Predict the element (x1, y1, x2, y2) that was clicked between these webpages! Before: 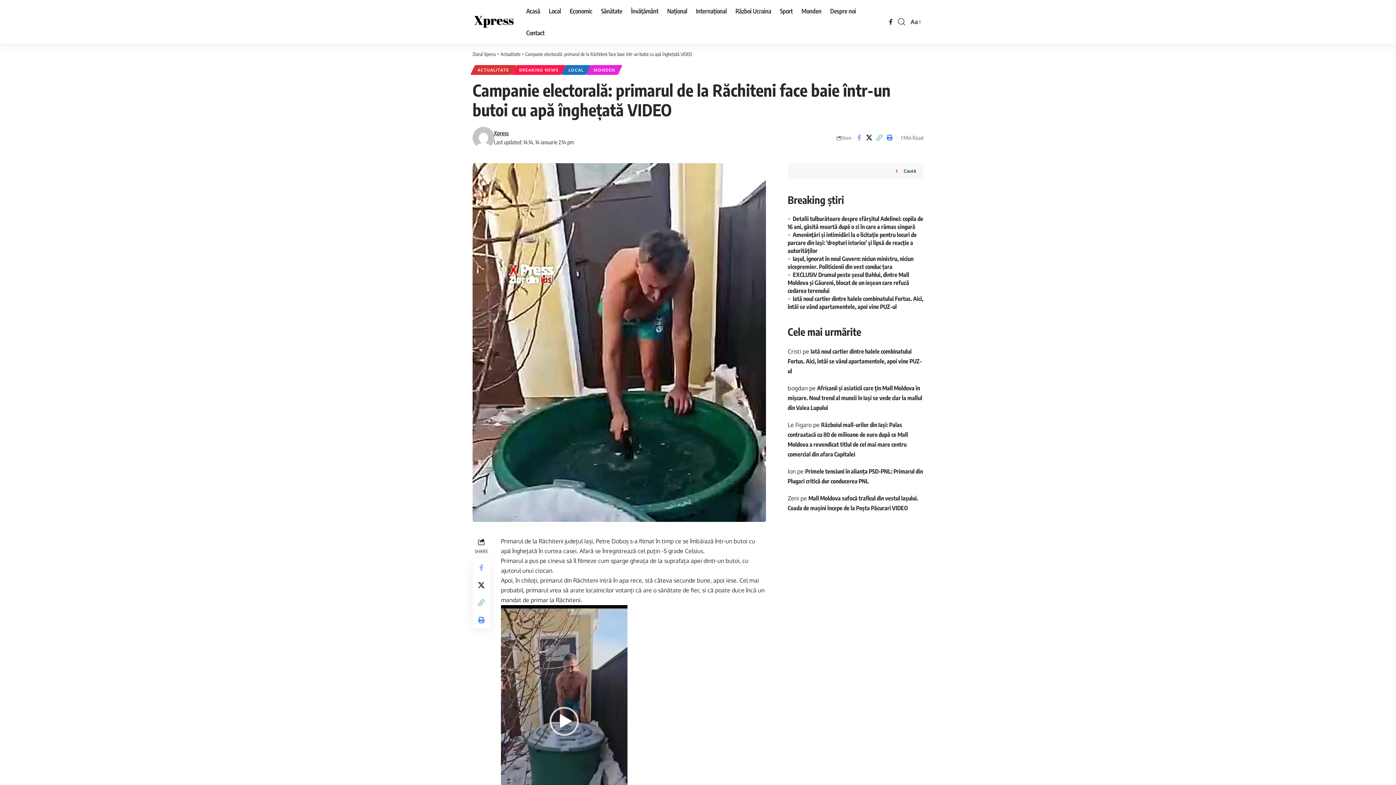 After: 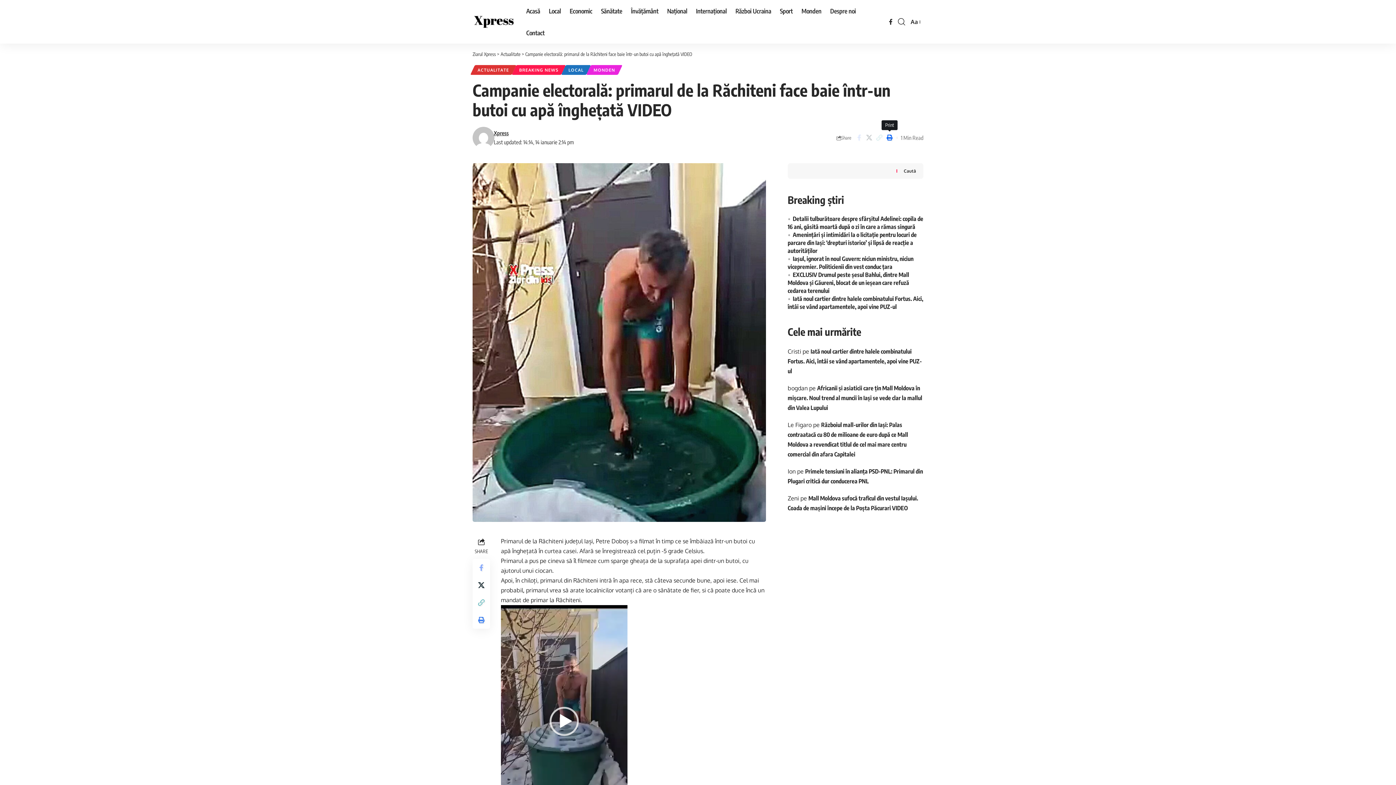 Action: bbox: (884, 132, 894, 143) label: Print